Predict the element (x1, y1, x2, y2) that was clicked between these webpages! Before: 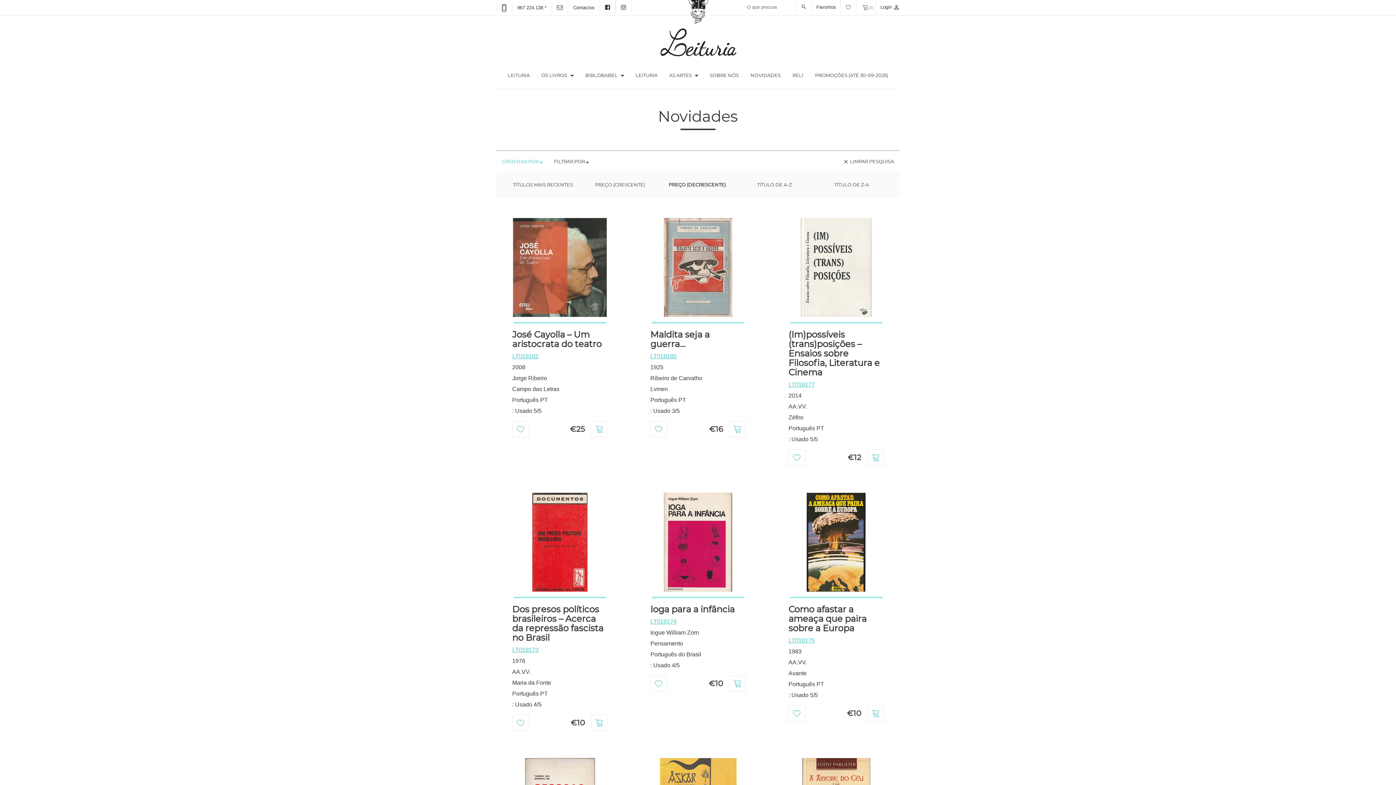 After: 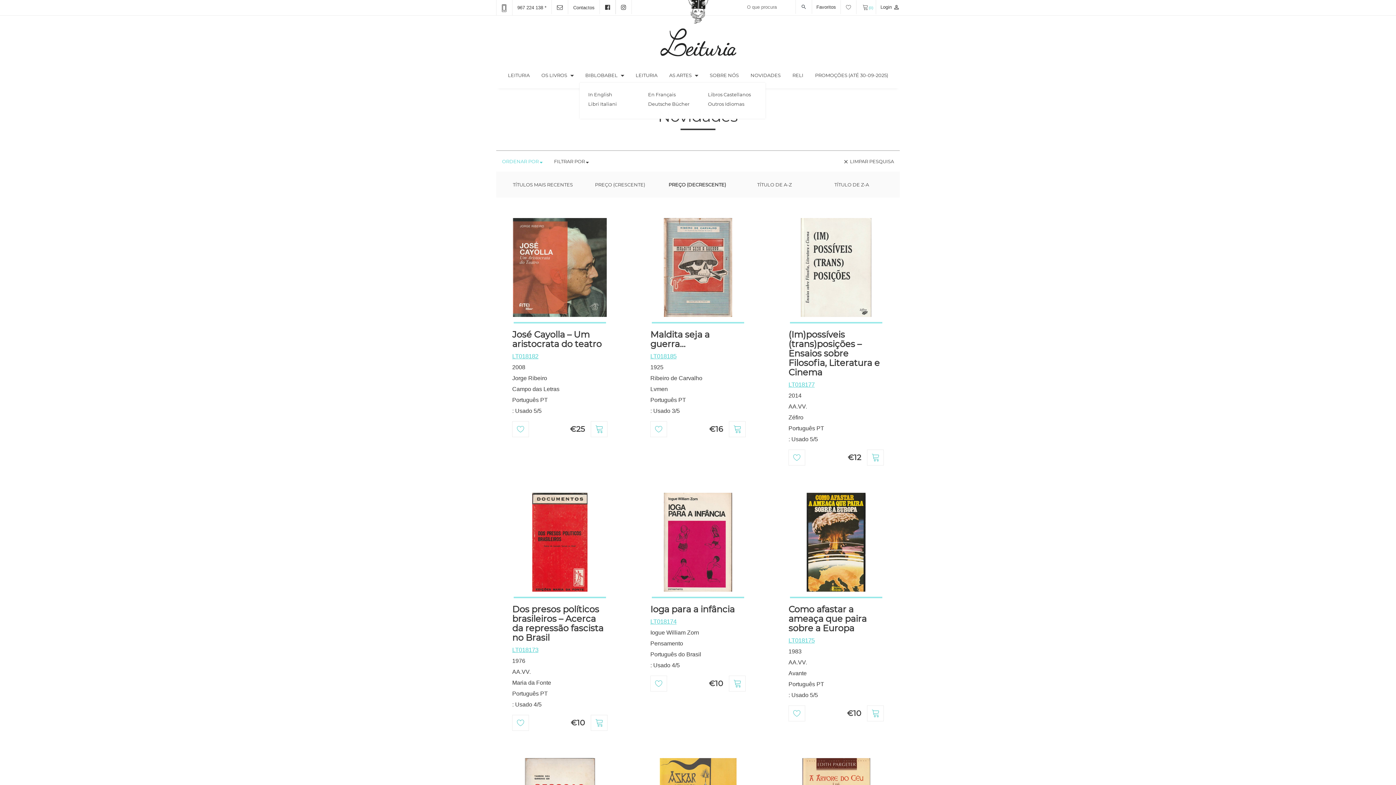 Action: label: arrow_drop_down bbox: (618, 71, 627, 80)